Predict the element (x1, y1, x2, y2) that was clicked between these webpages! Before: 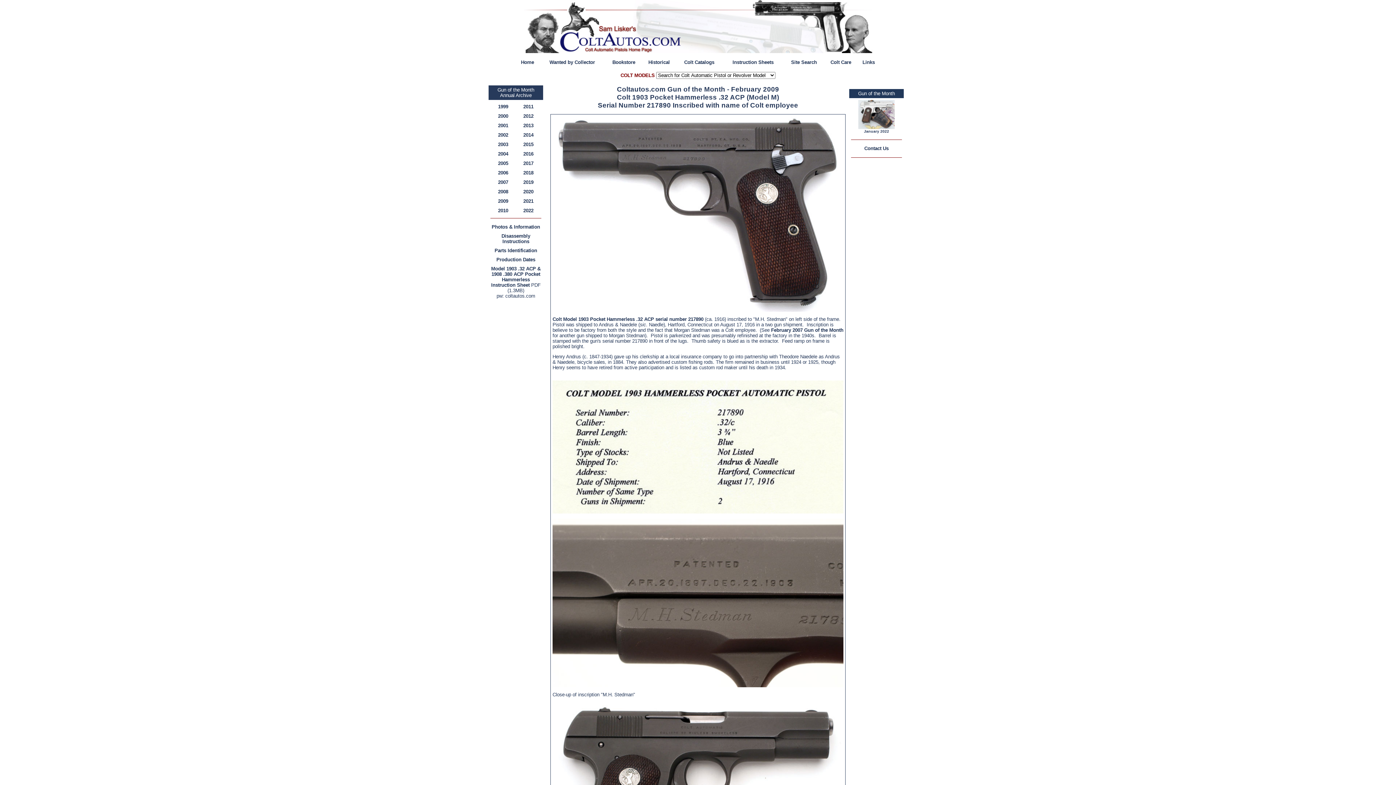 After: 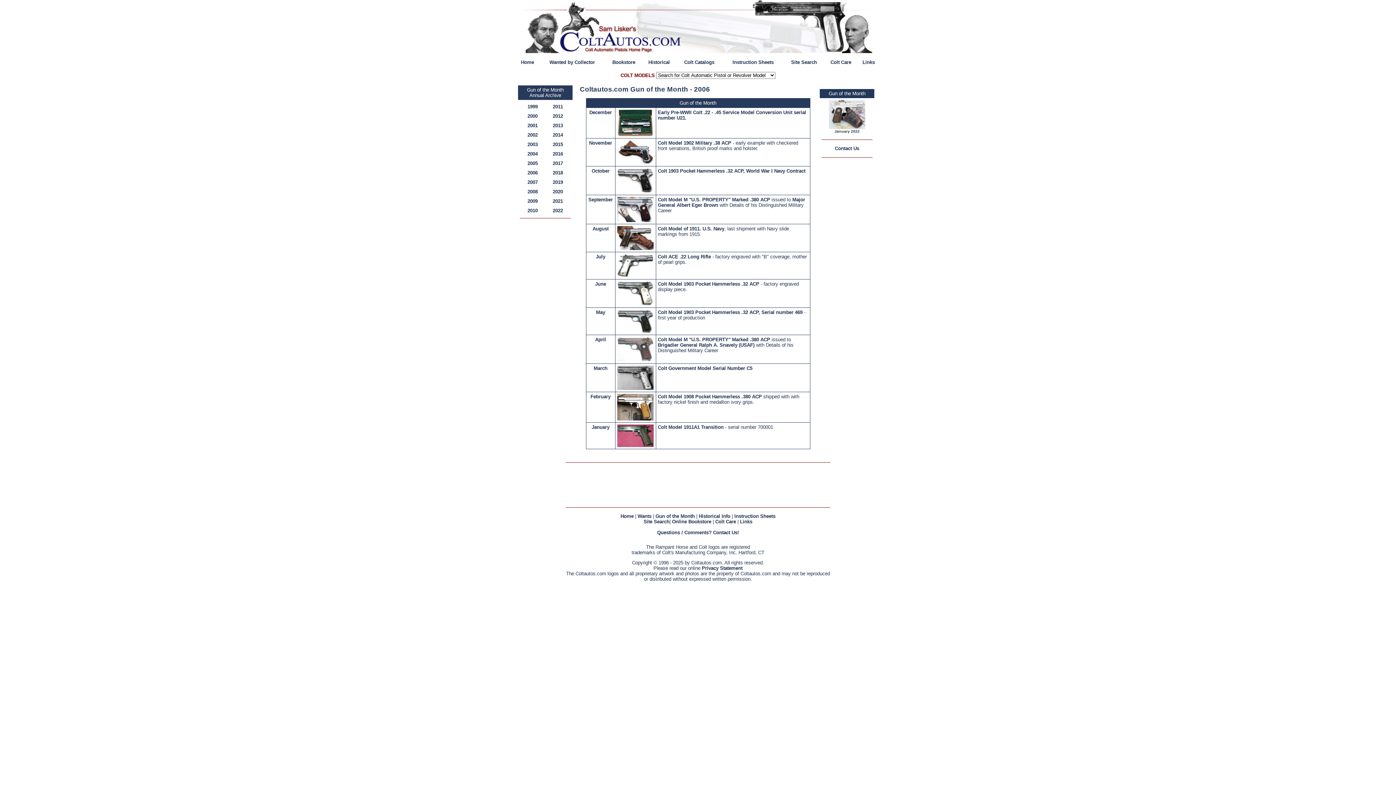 Action: bbox: (498, 170, 508, 175) label: 2006